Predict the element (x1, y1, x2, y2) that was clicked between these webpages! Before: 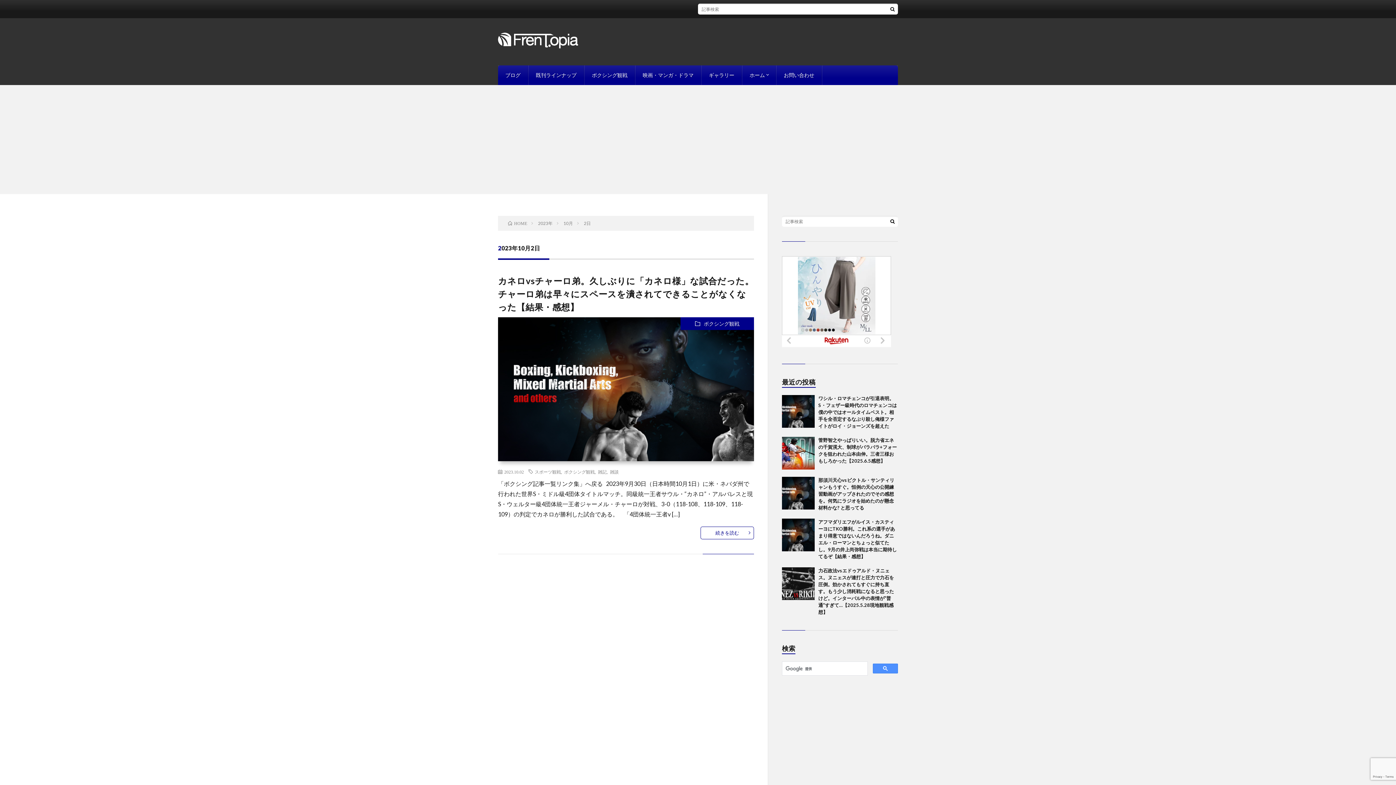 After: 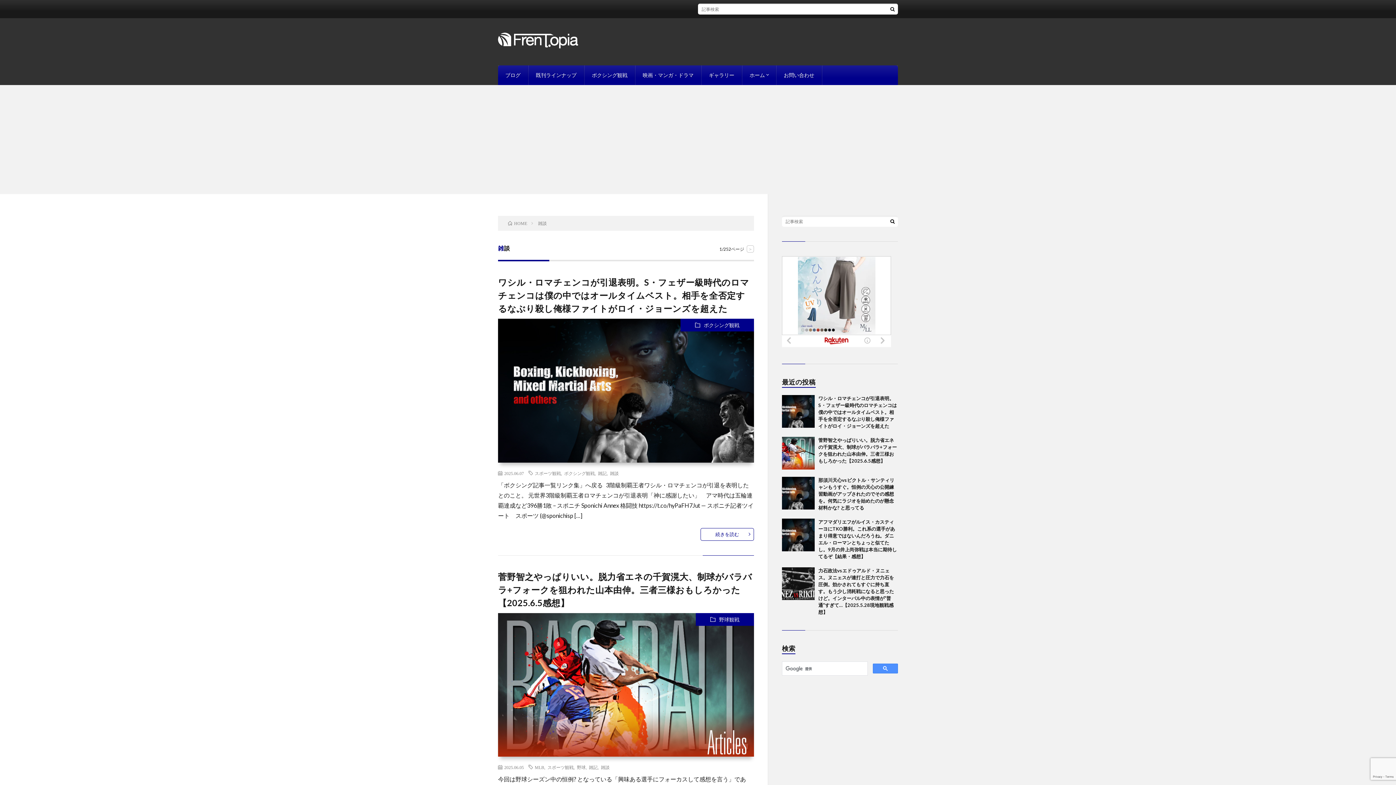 Action: bbox: (610, 469, 618, 474) label: 雑談